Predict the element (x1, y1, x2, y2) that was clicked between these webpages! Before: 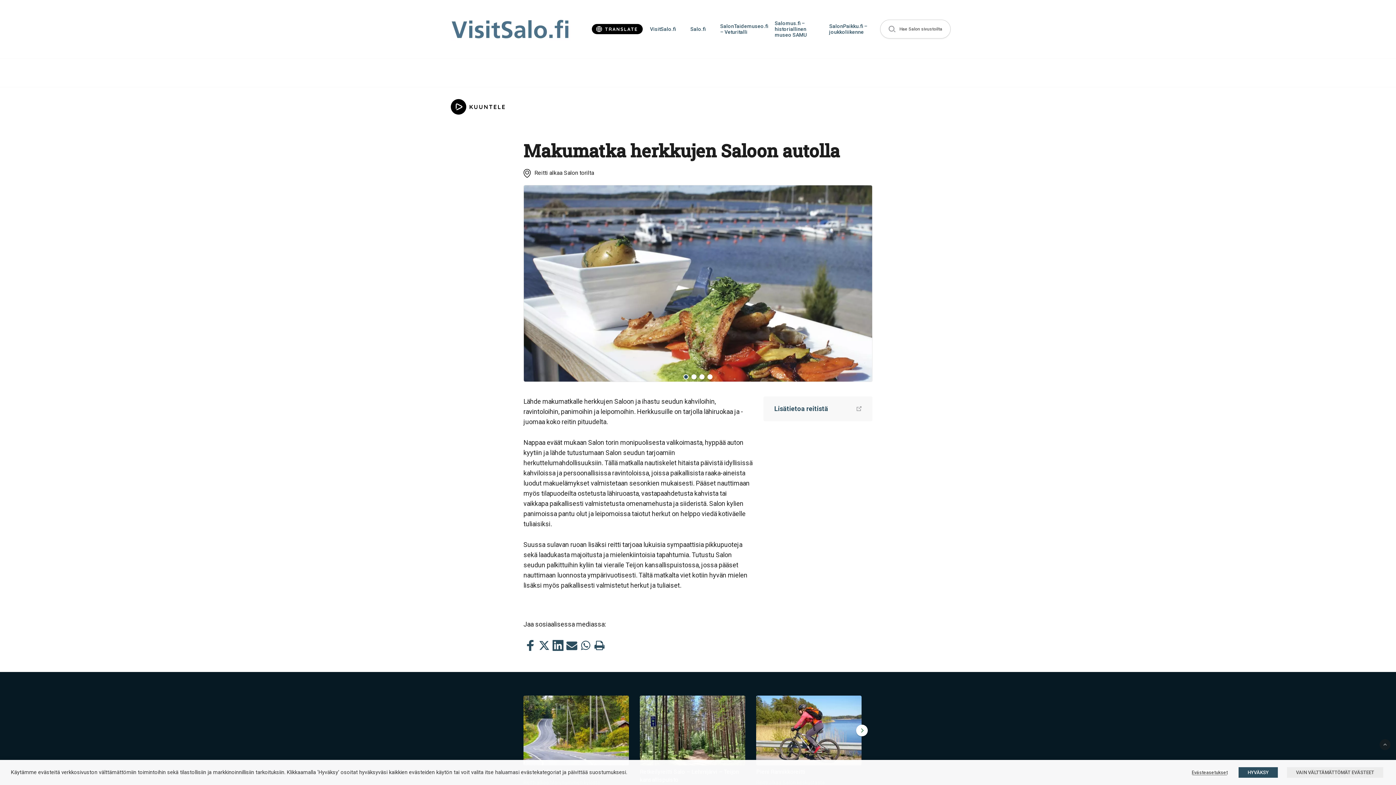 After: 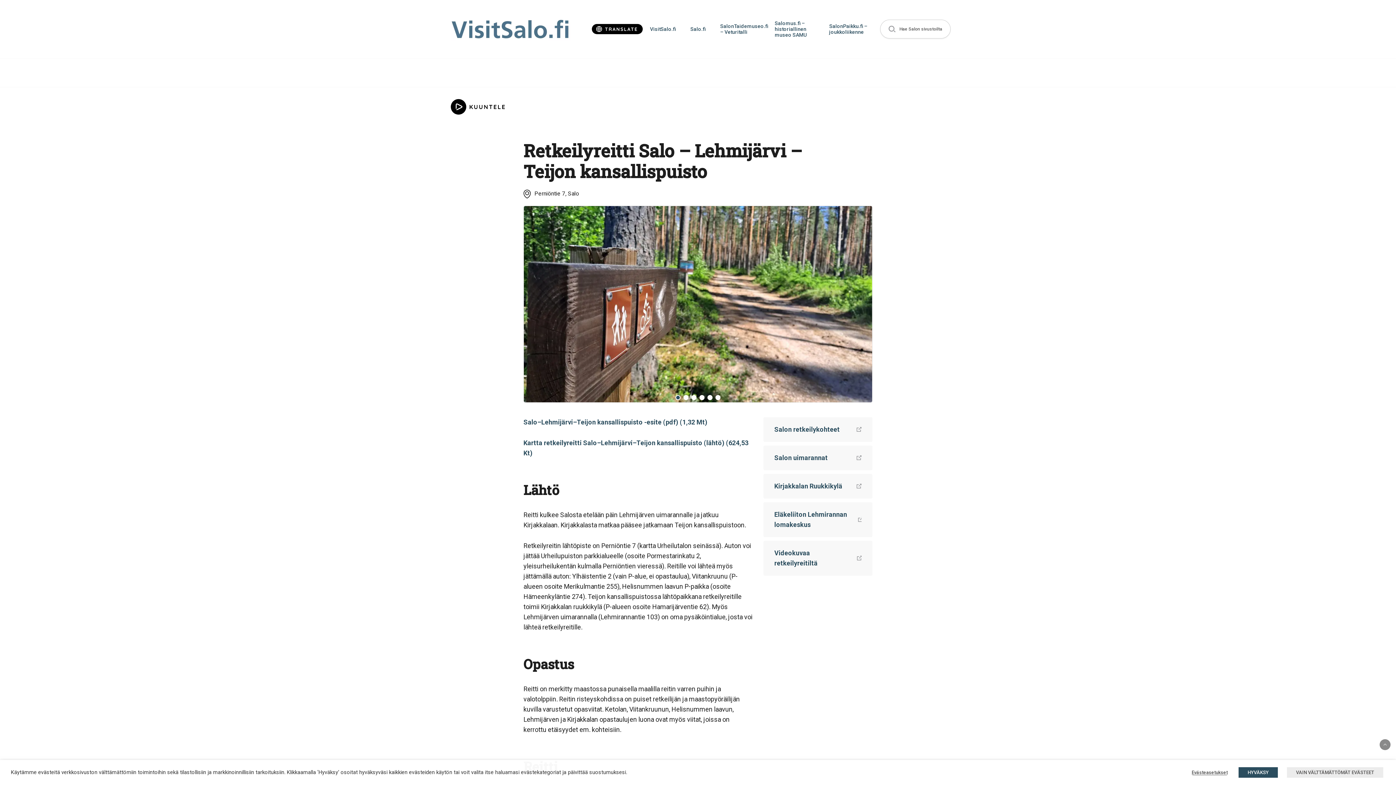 Action: bbox: (639, 696, 745, 810) label: Retkeilyreitti Salo – Lehmijärvi – Teijon kansallispuisto
Perniöntie 7, Salo
Retkeillen Salon keskustasta kansallispuistoon